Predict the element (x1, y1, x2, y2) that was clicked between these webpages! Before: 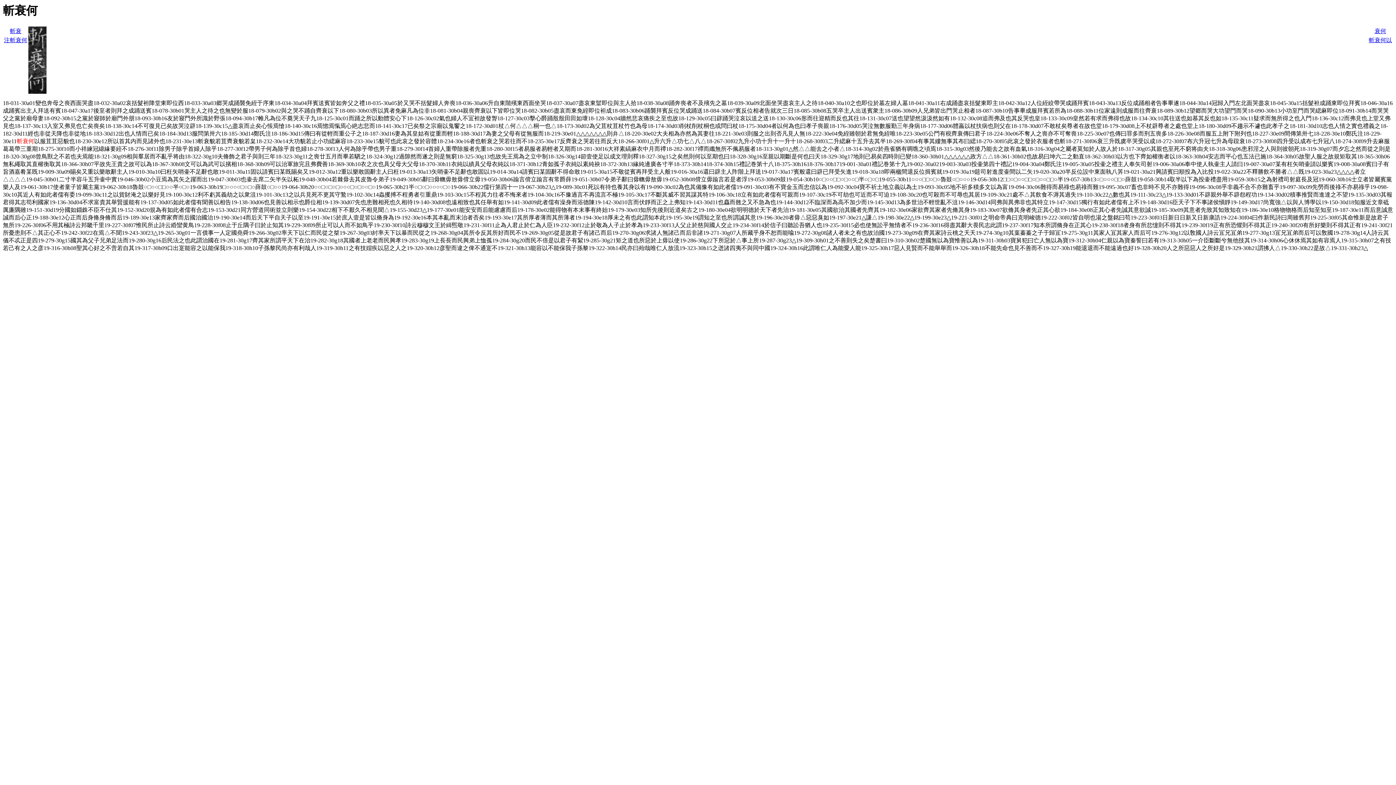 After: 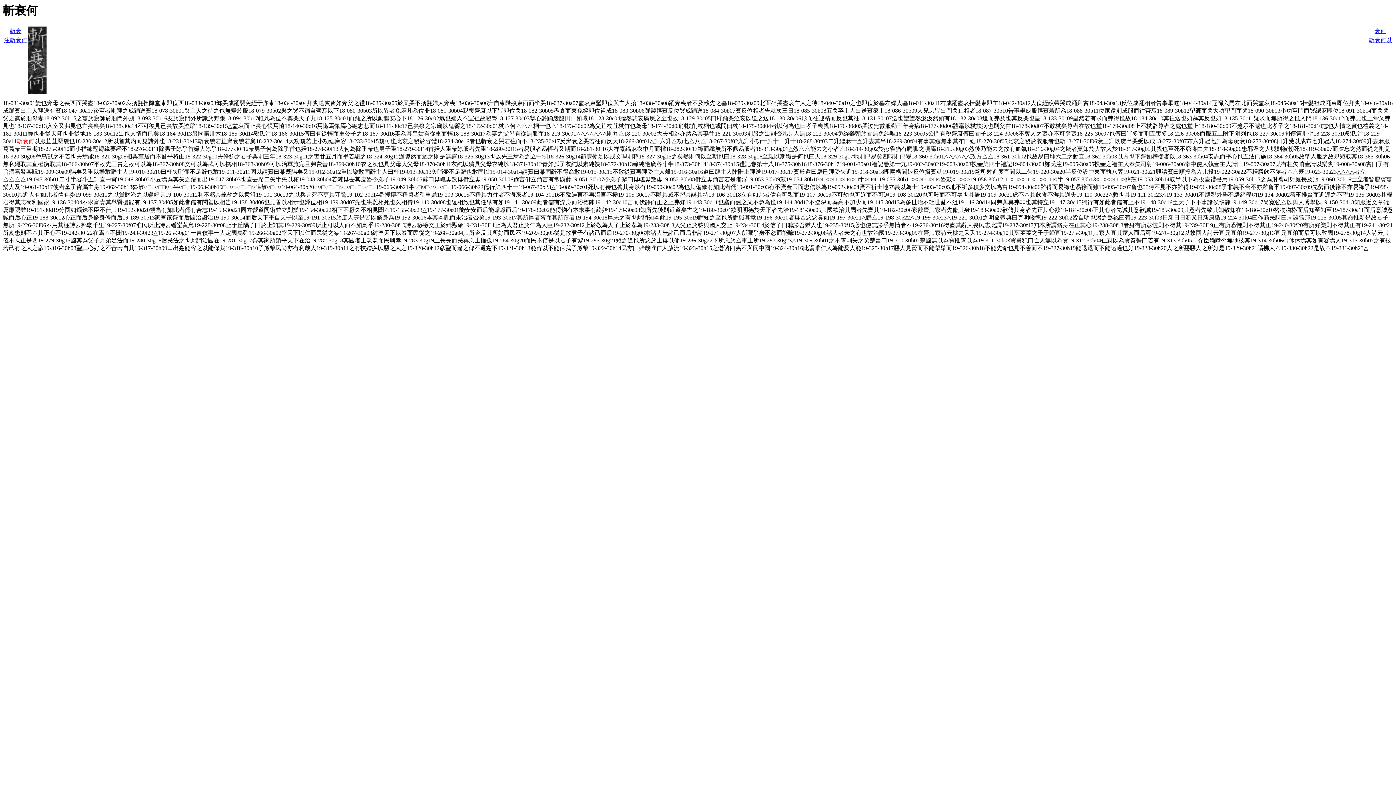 Action: bbox: (28, 26, 46, 32)